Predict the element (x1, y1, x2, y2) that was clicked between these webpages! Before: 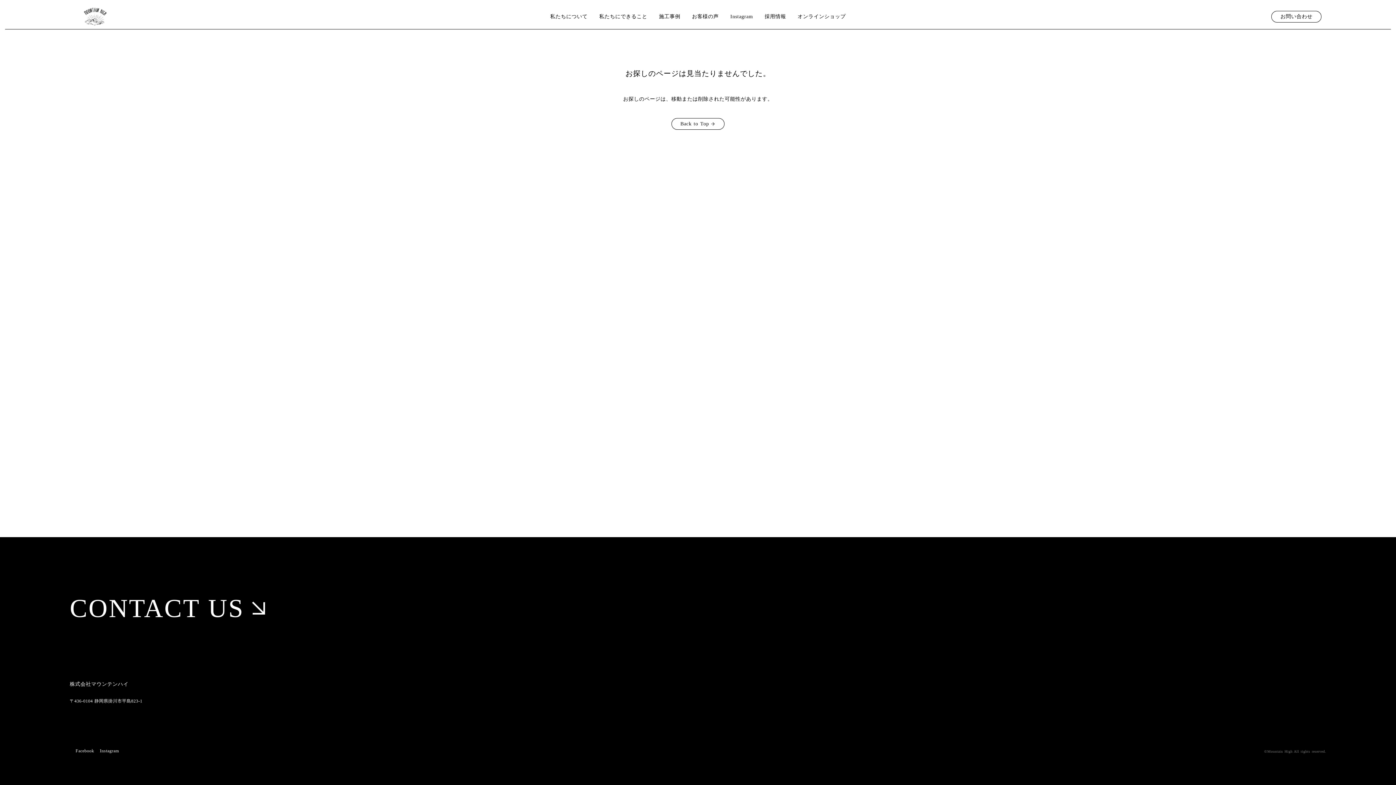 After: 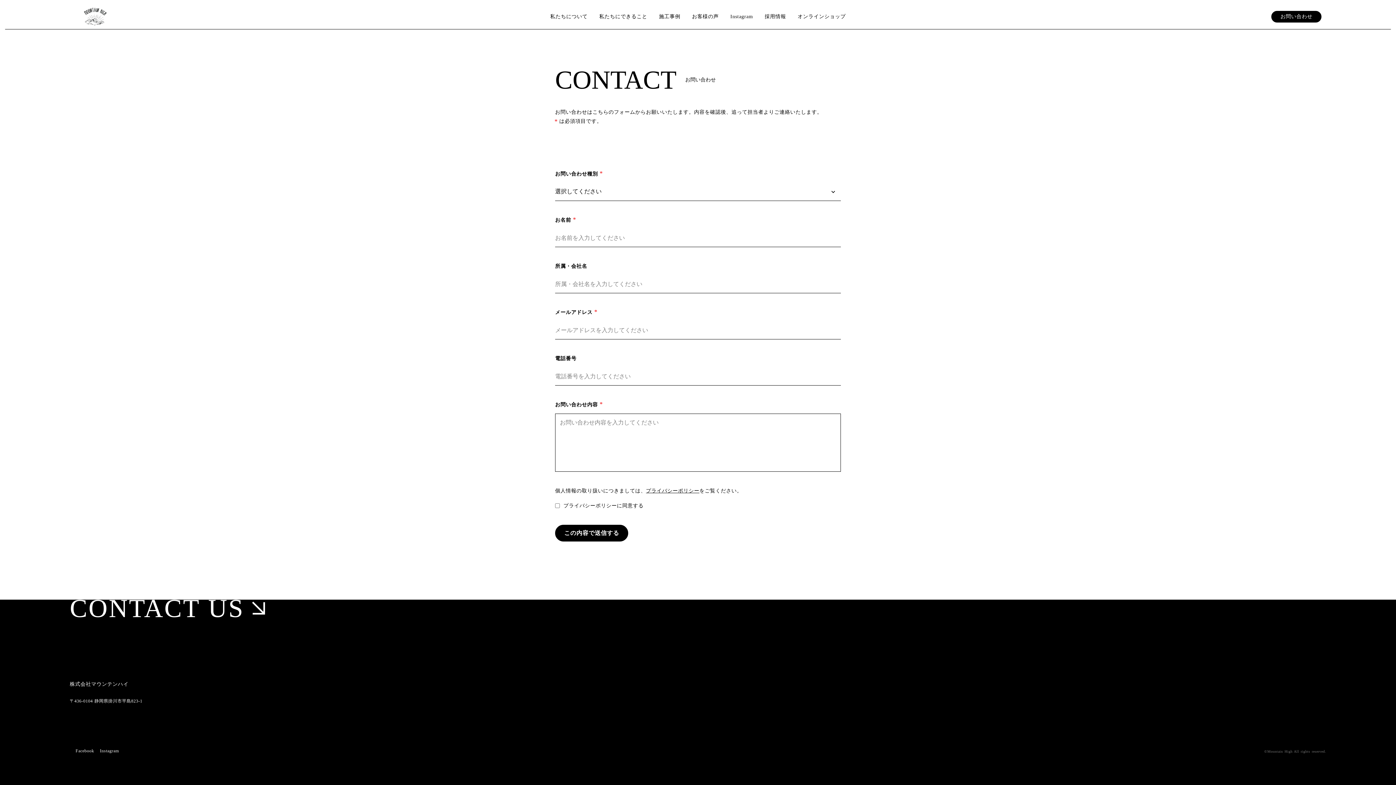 Action: label: お問い合わせ bbox: (1271, 10, 1321, 22)